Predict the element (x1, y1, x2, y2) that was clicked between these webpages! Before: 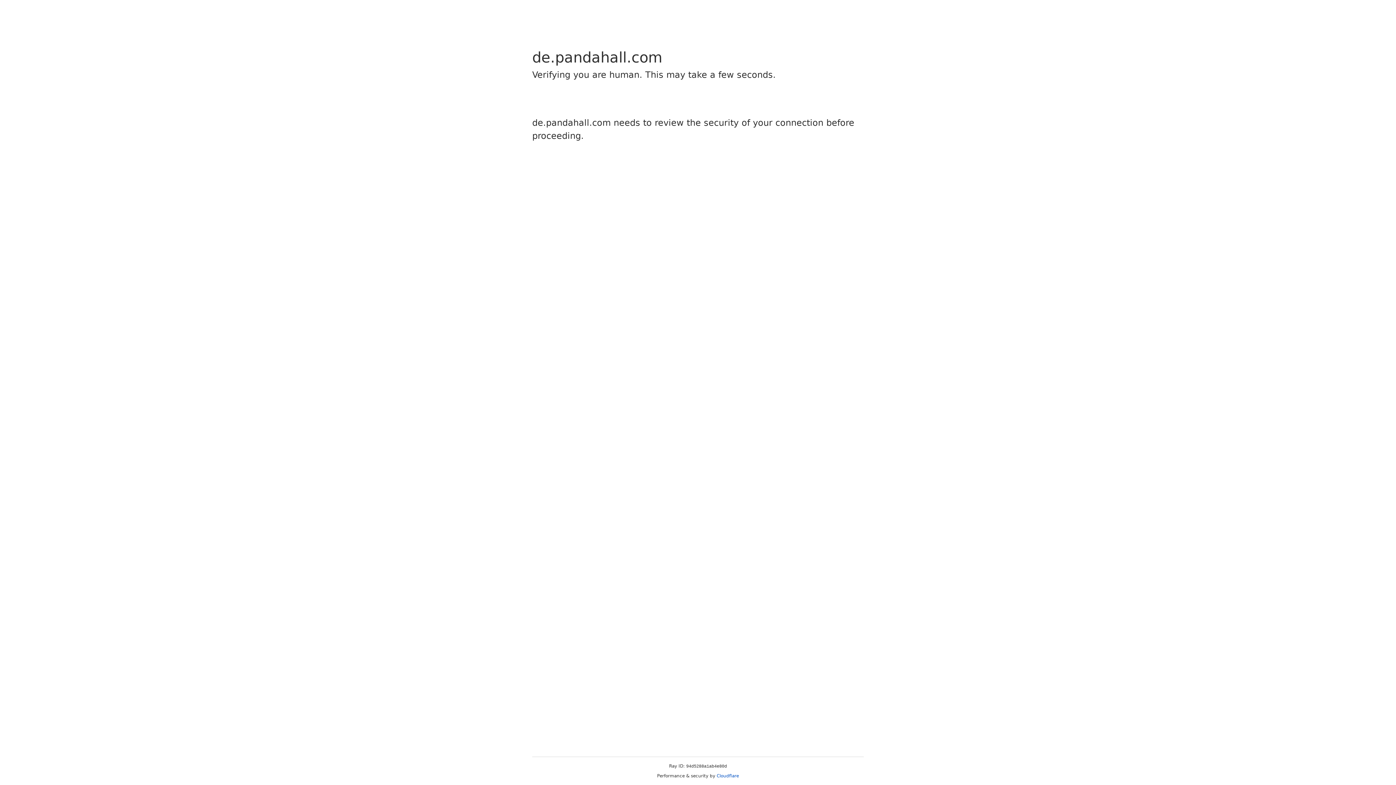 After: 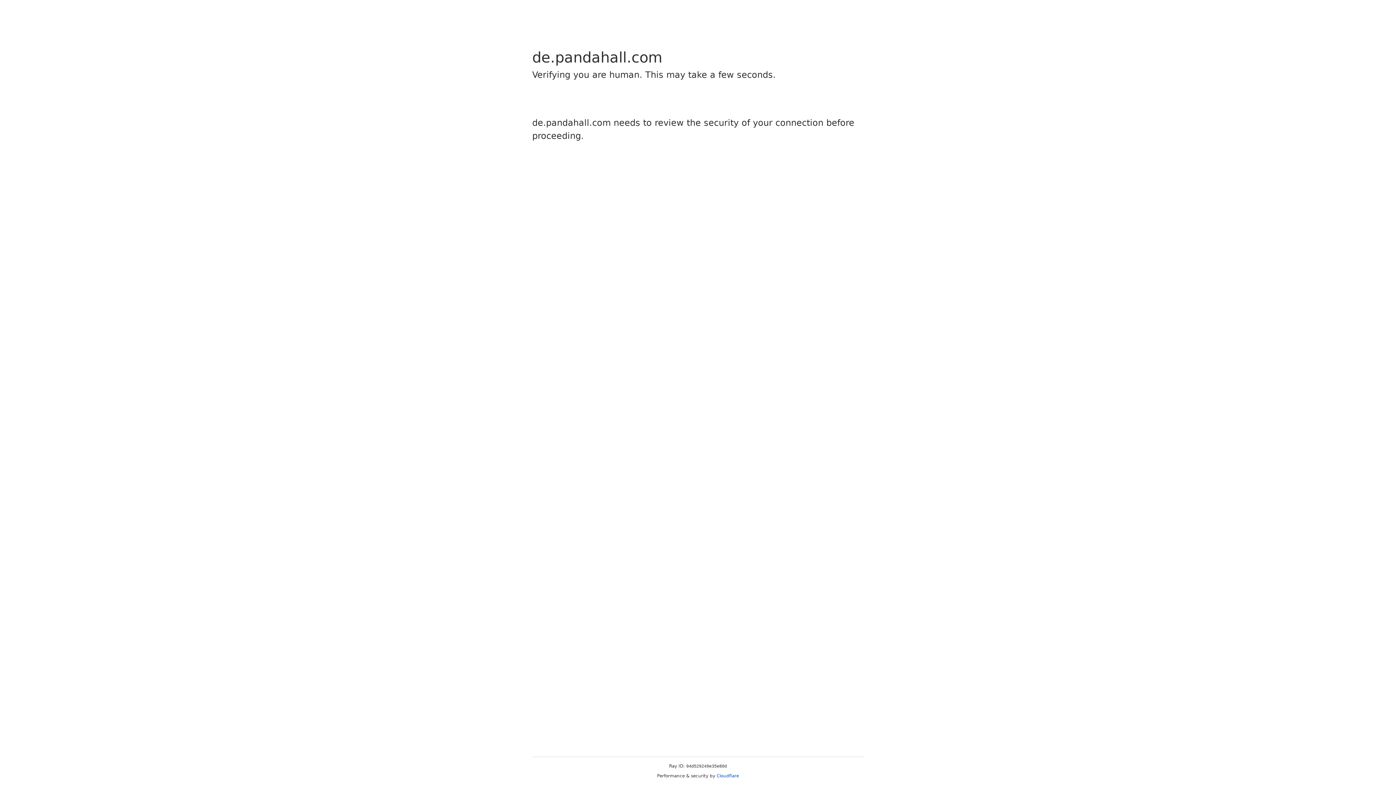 Action: bbox: (716, 773, 739, 778) label: Cloudflare